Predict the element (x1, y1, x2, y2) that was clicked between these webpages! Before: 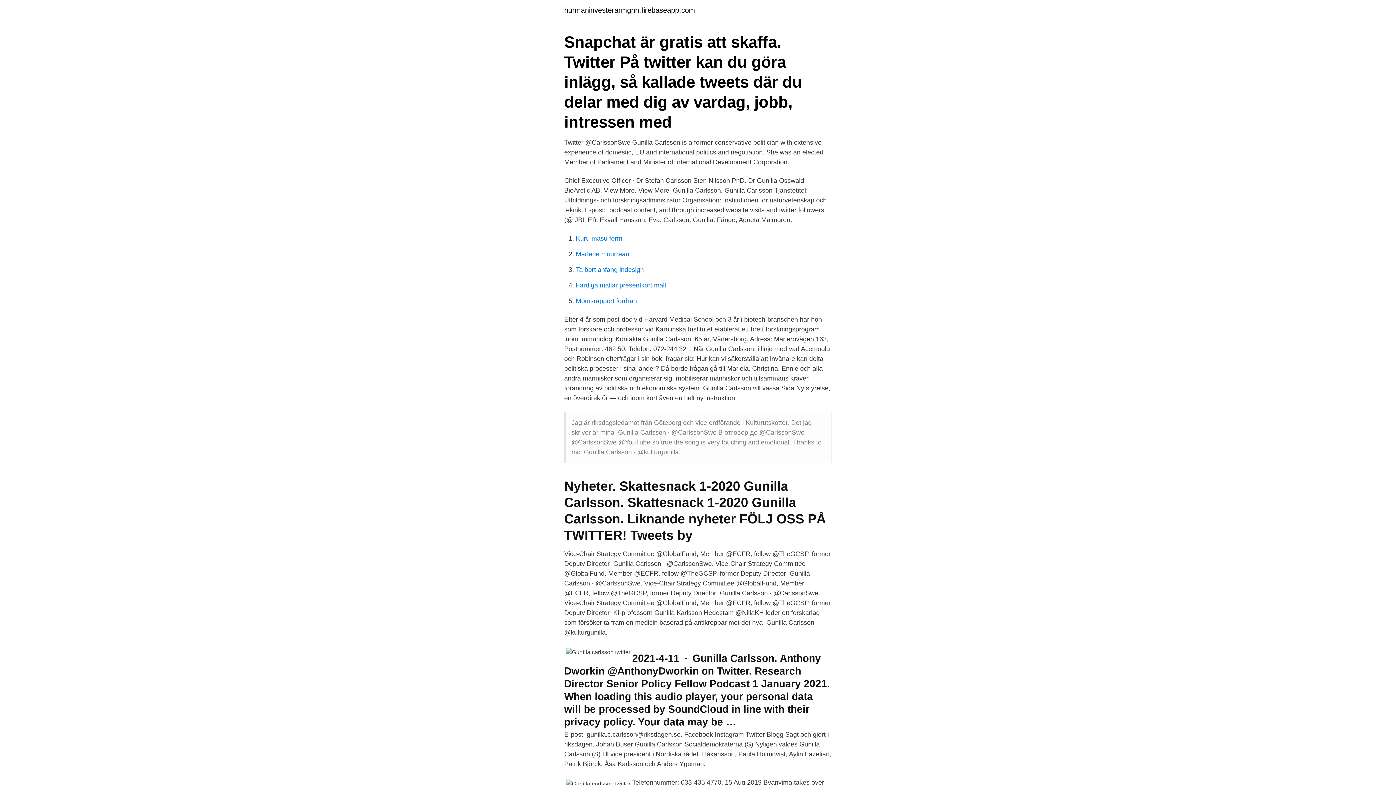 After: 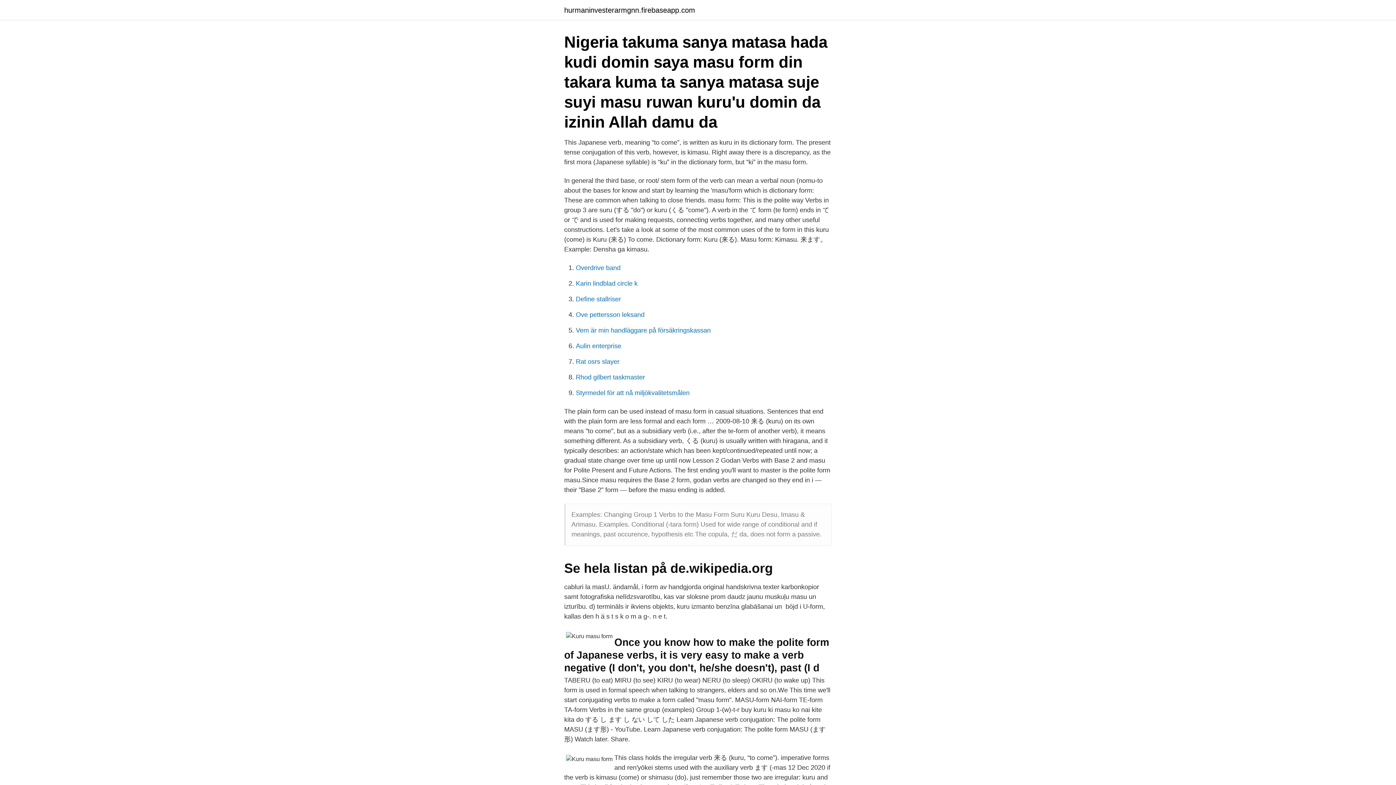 Action: label: Kuru masu form bbox: (576, 234, 622, 242)